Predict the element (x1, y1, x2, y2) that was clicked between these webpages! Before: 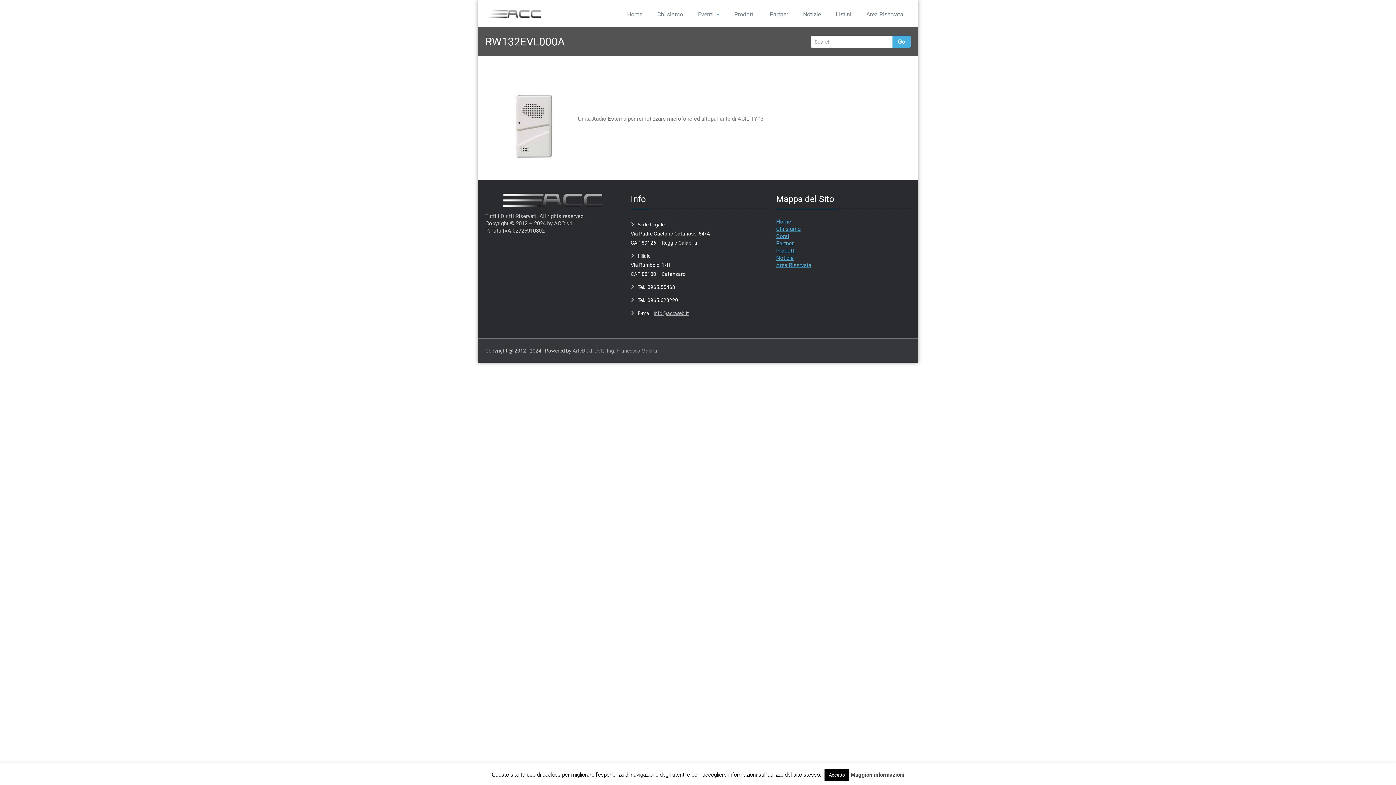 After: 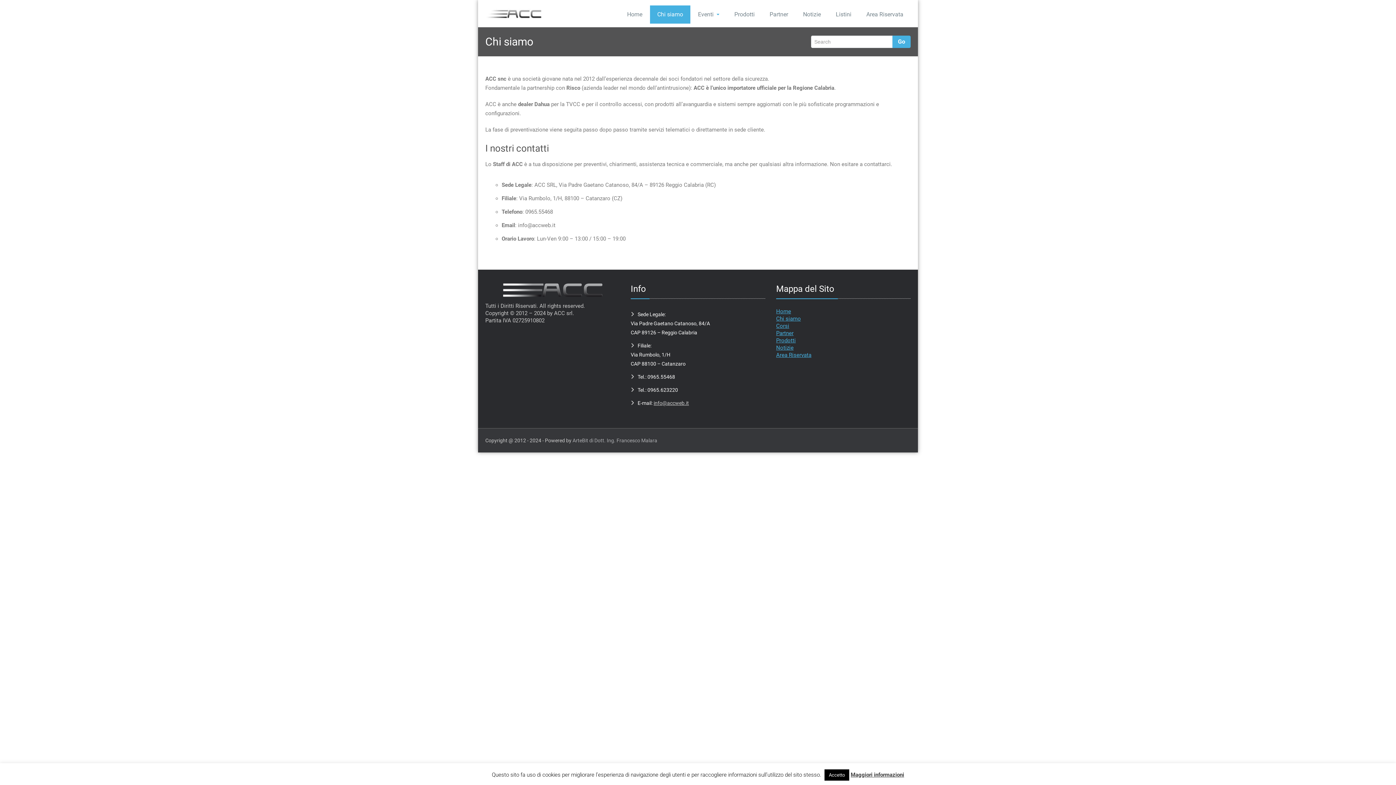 Action: bbox: (776, 225, 801, 232) label: Chi siamo